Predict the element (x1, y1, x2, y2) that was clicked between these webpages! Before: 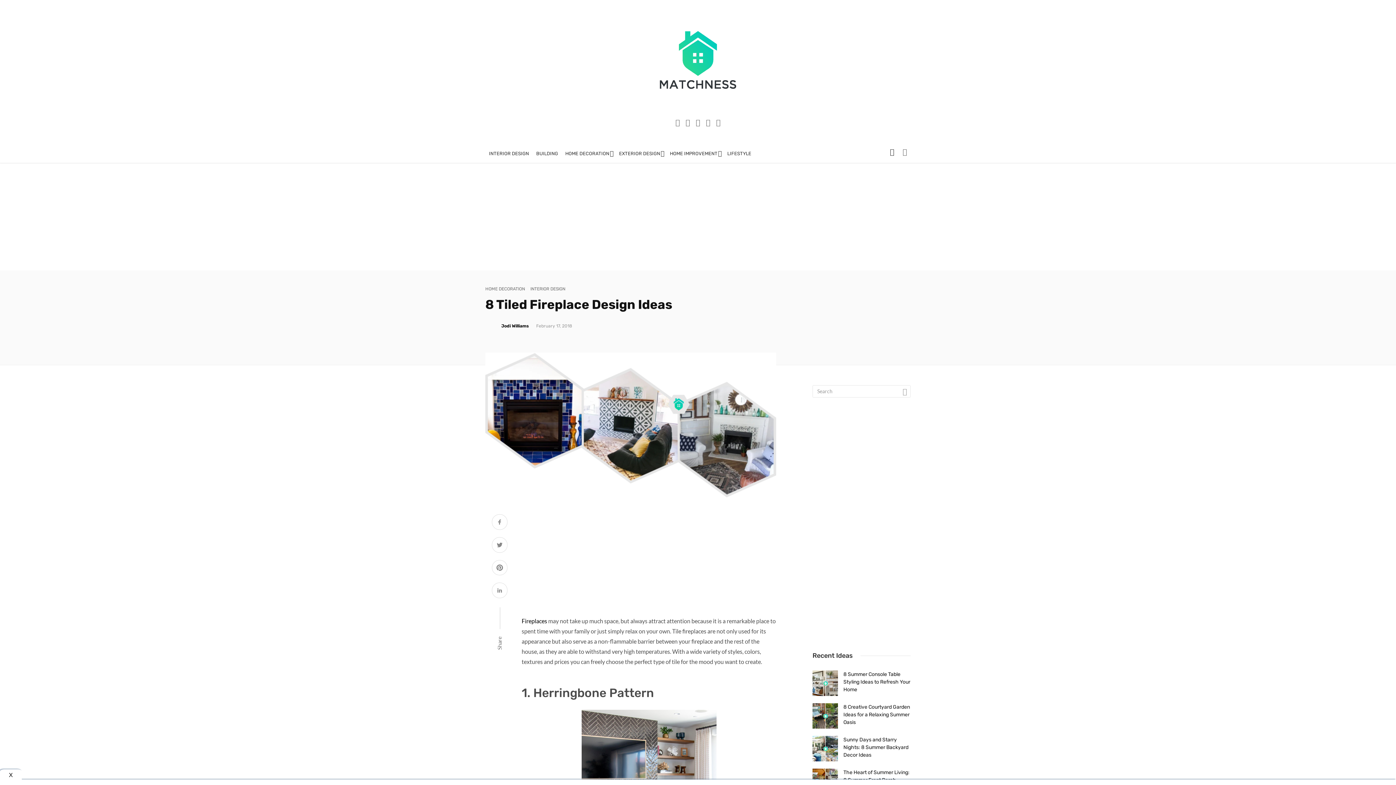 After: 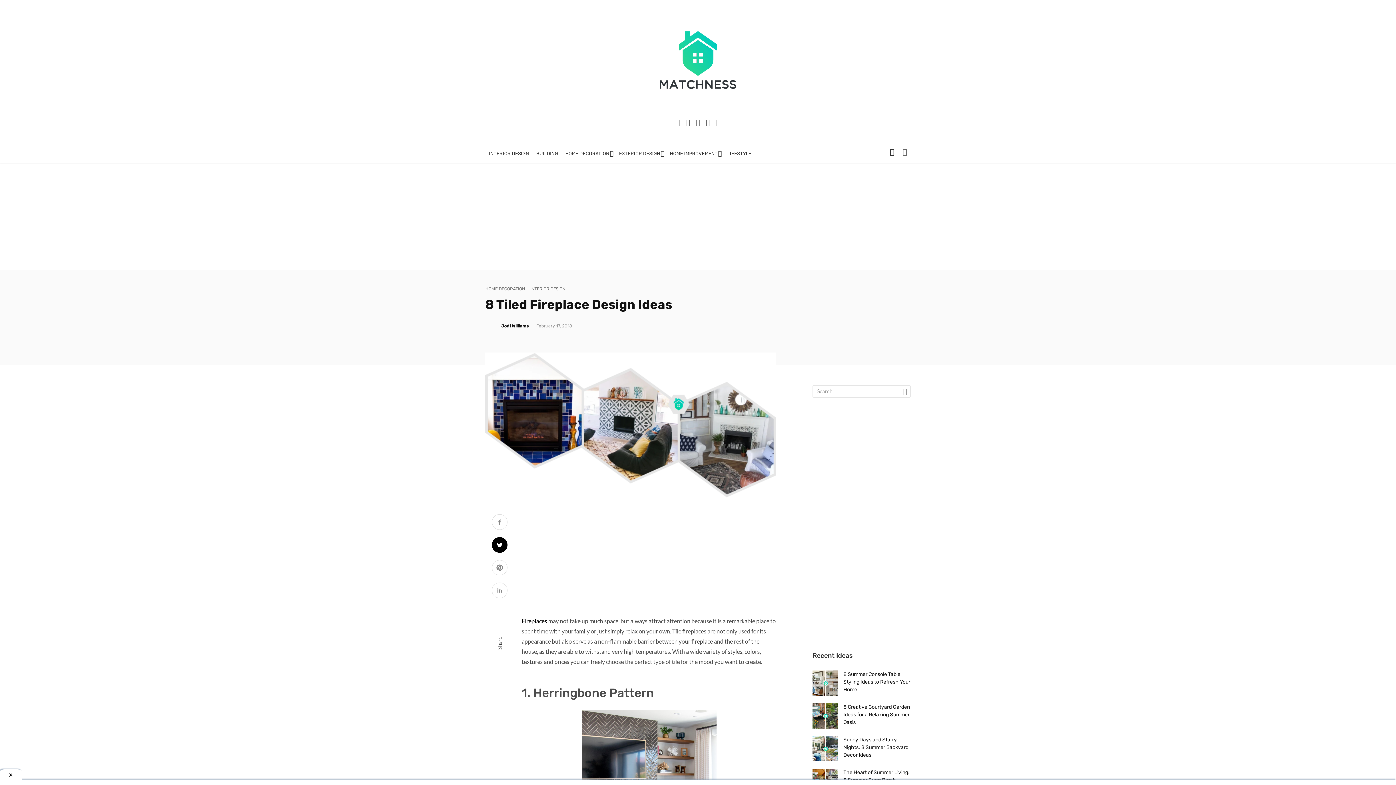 Action: bbox: (492, 537, 507, 554)